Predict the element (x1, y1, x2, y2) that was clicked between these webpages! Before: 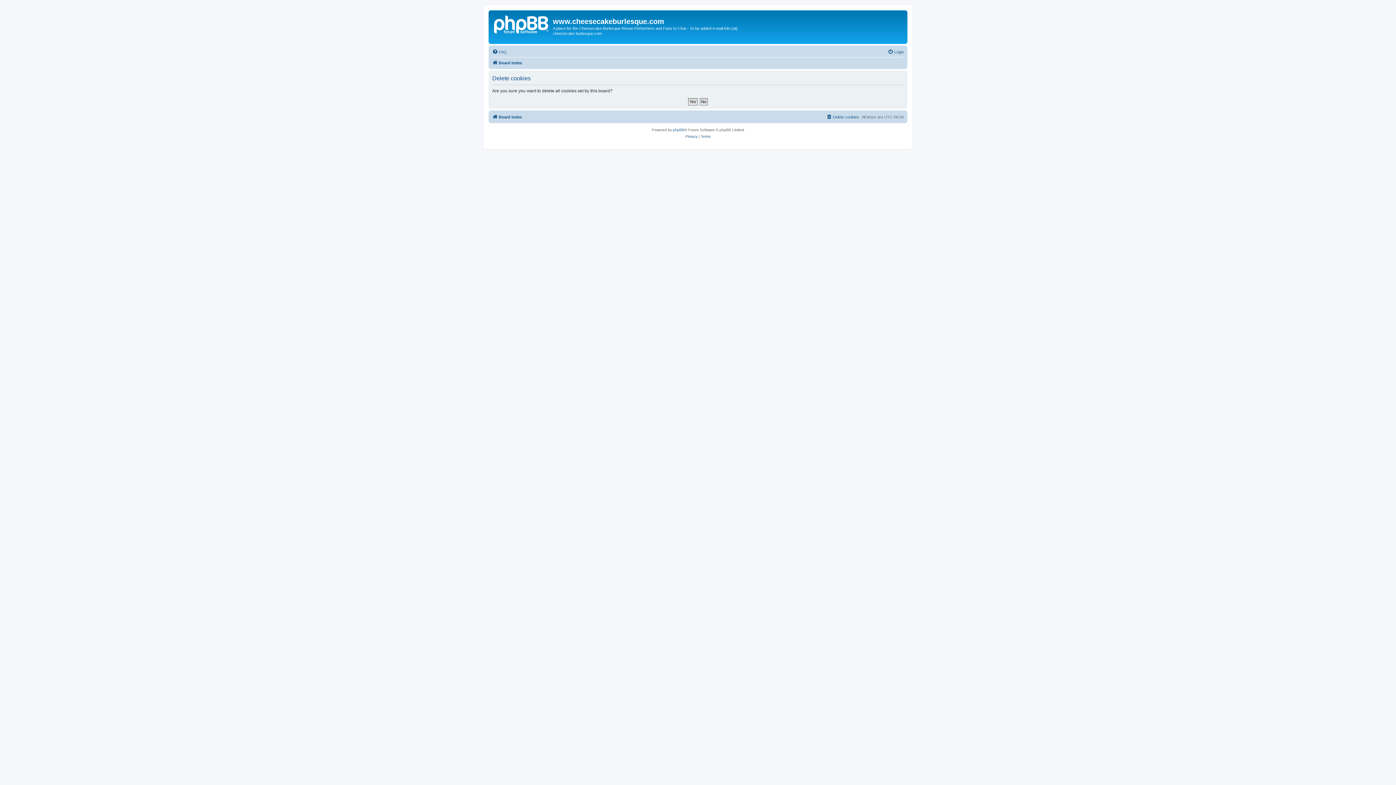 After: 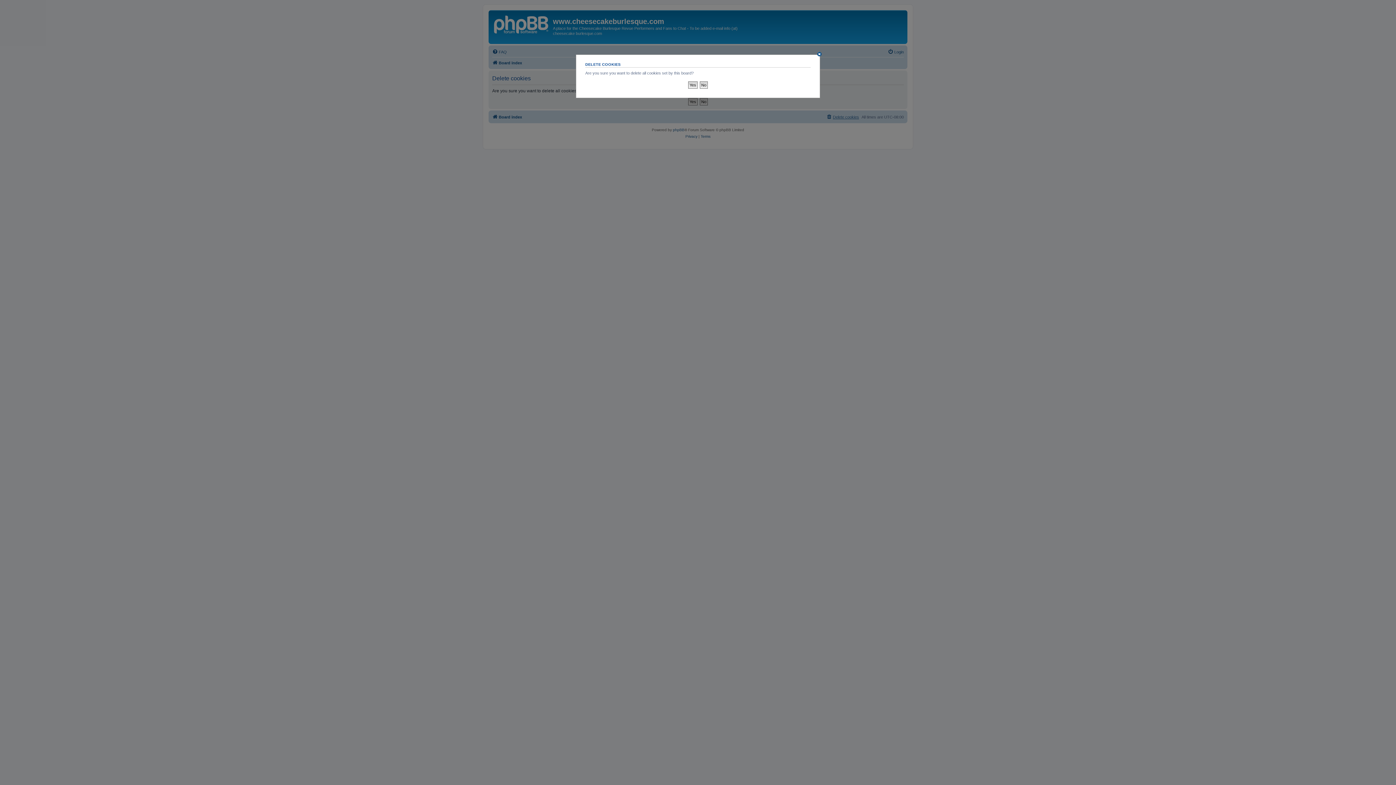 Action: bbox: (826, 112, 859, 121) label: Delete cookies